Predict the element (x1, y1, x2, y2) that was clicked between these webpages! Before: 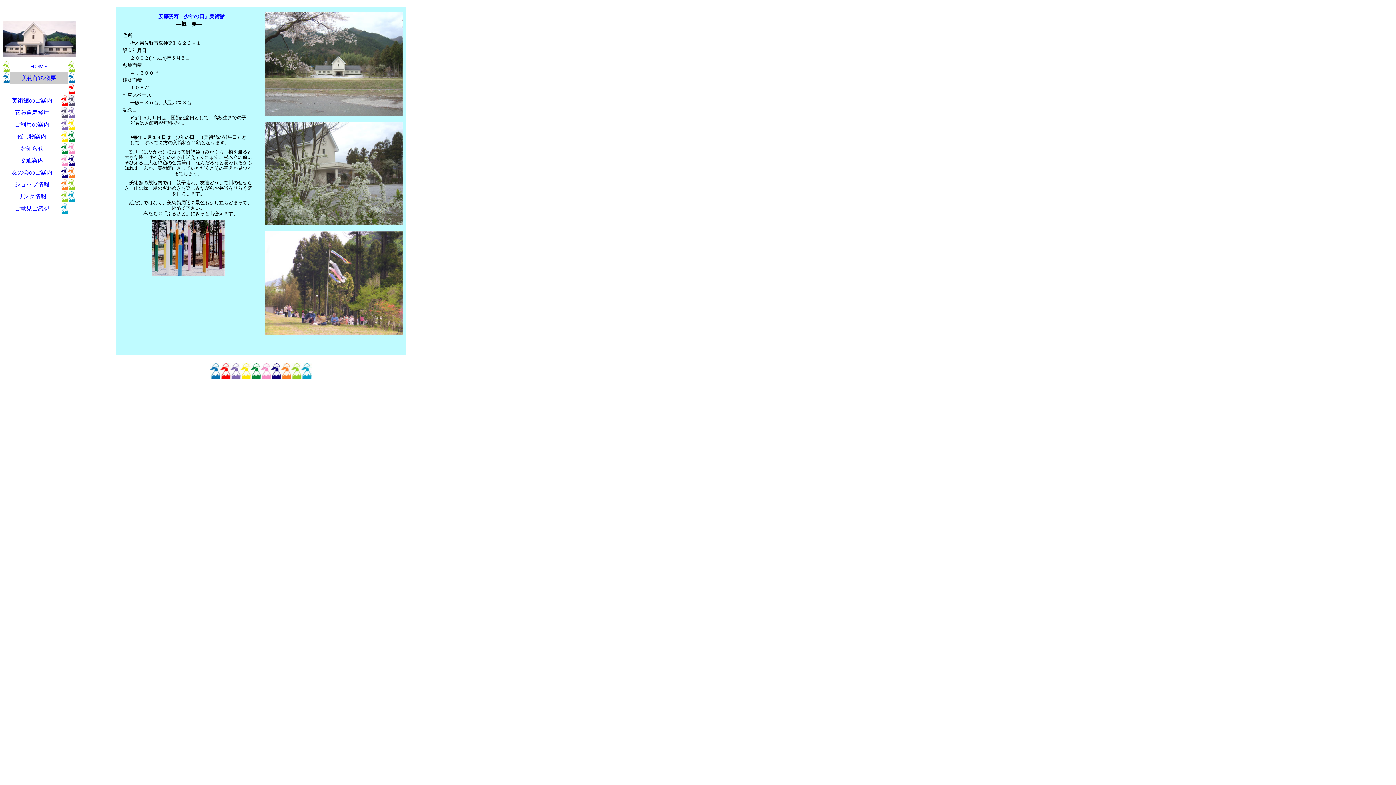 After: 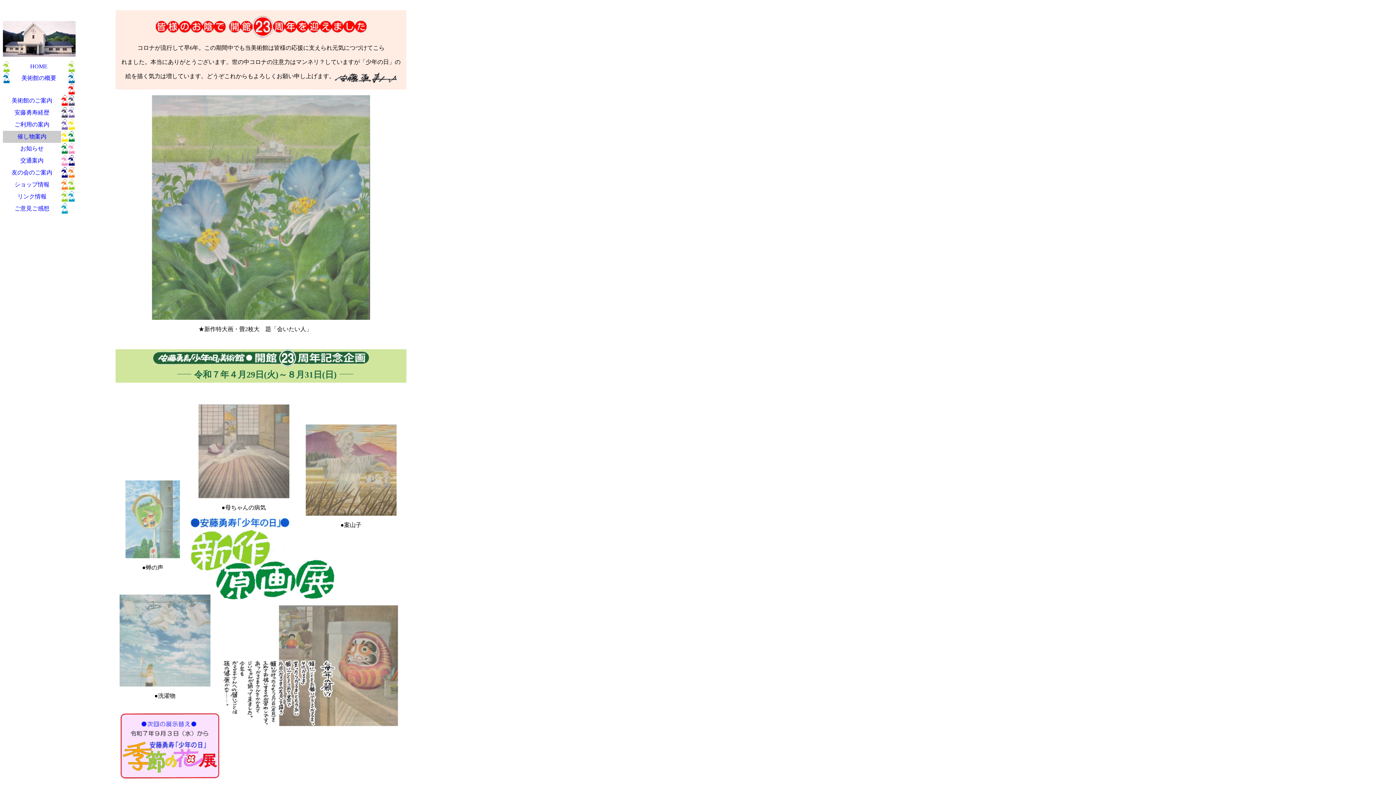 Action: label: 催し物案内 bbox: (2, 130, 61, 142)